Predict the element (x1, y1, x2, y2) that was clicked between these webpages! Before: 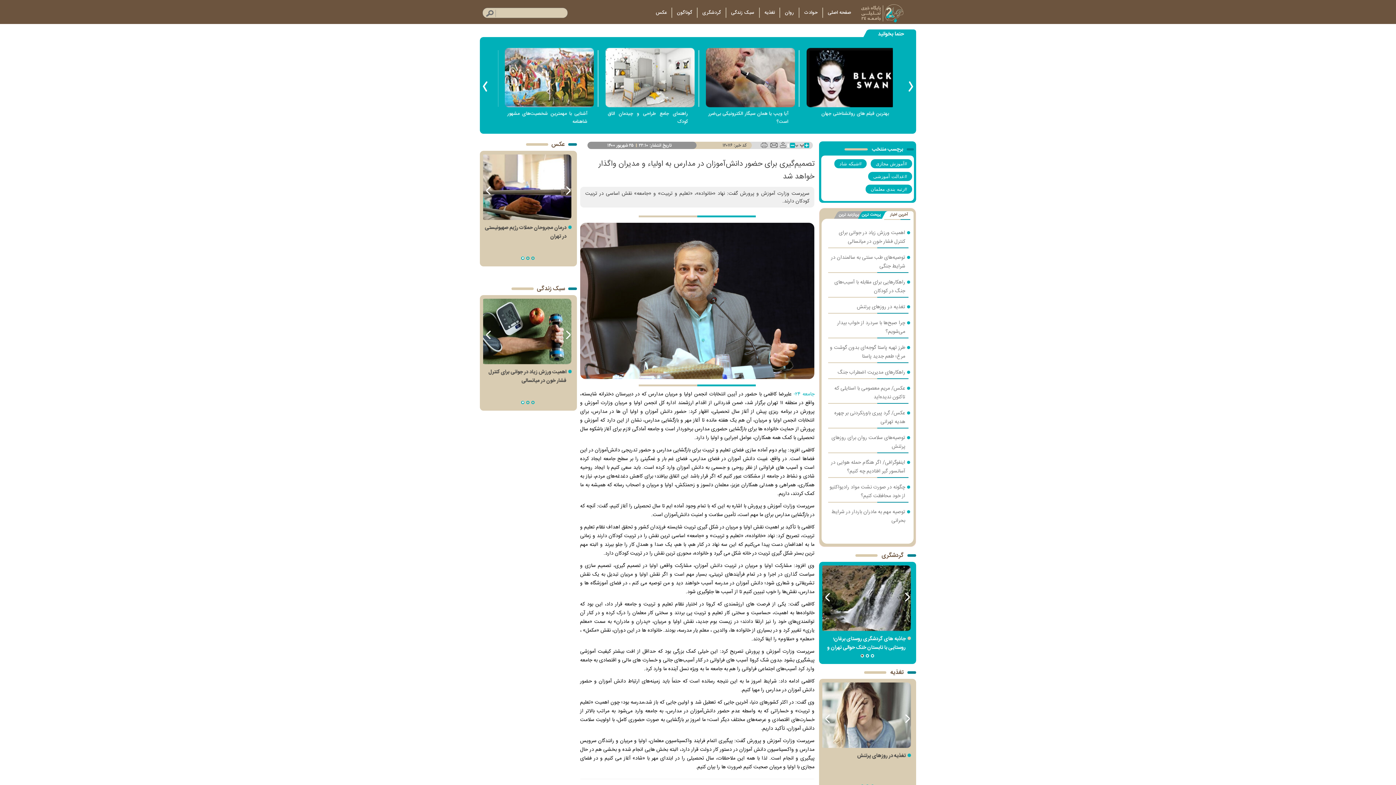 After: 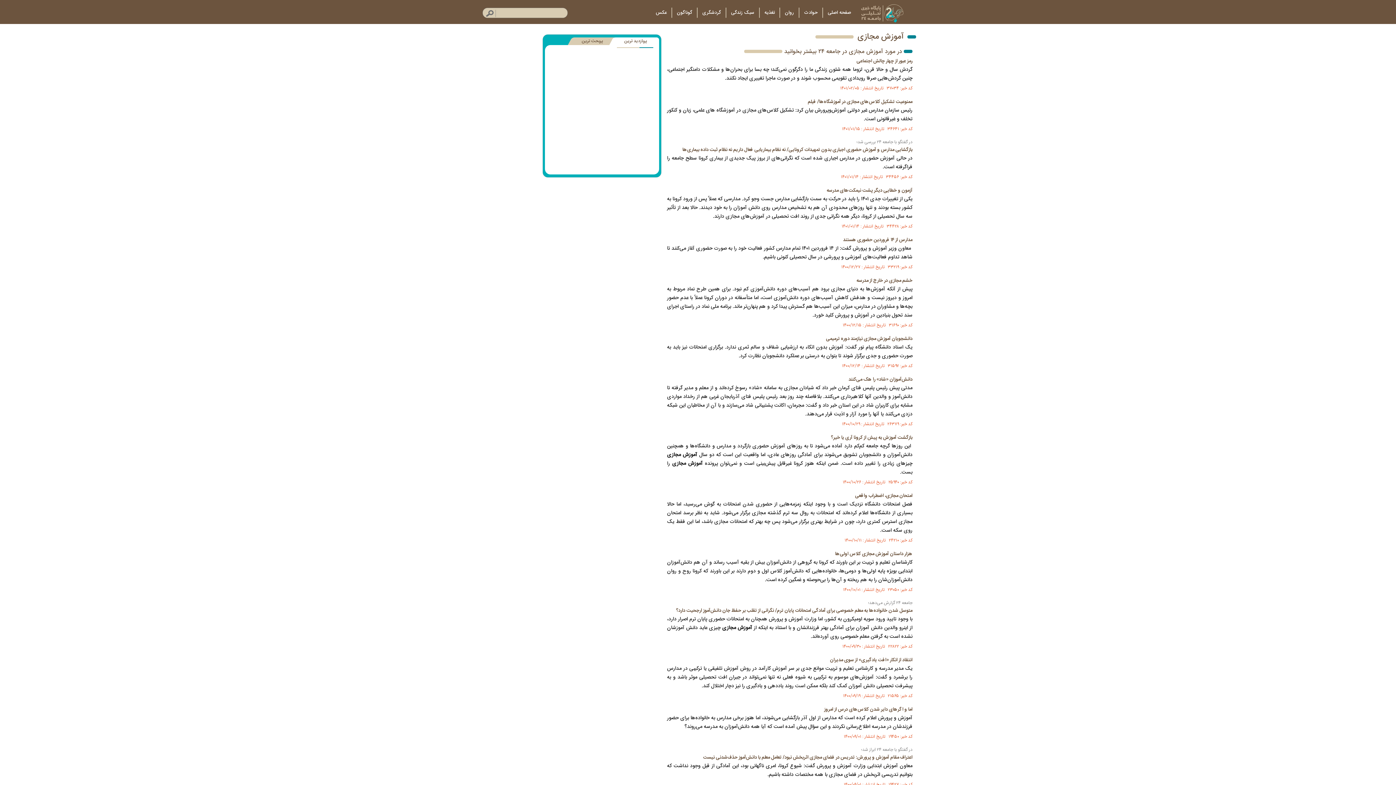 Action: bbox: (876, 161, 907, 166) label: #آموزش مجازی